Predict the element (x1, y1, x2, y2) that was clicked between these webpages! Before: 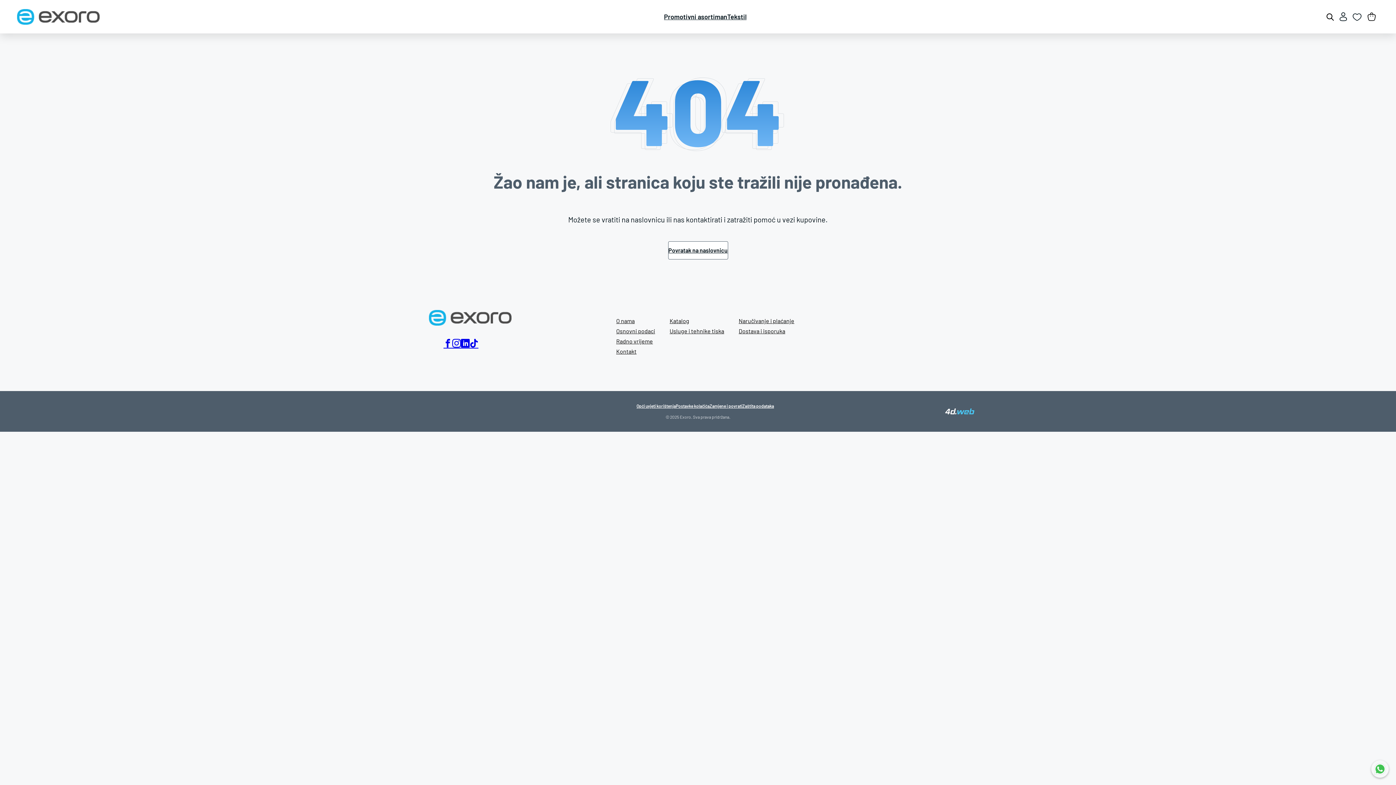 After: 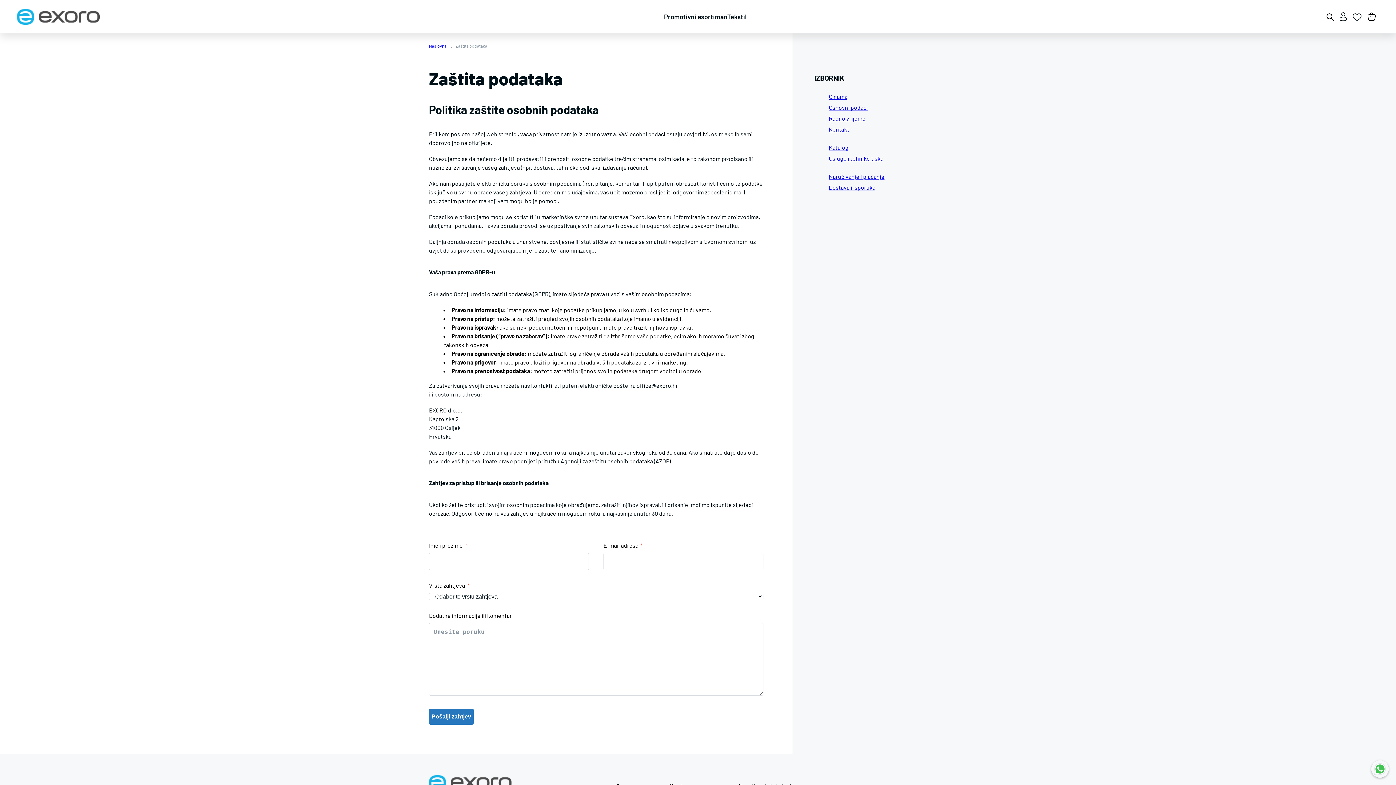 Action: bbox: (742, 403, 774, 408) label: Zaštita podataka